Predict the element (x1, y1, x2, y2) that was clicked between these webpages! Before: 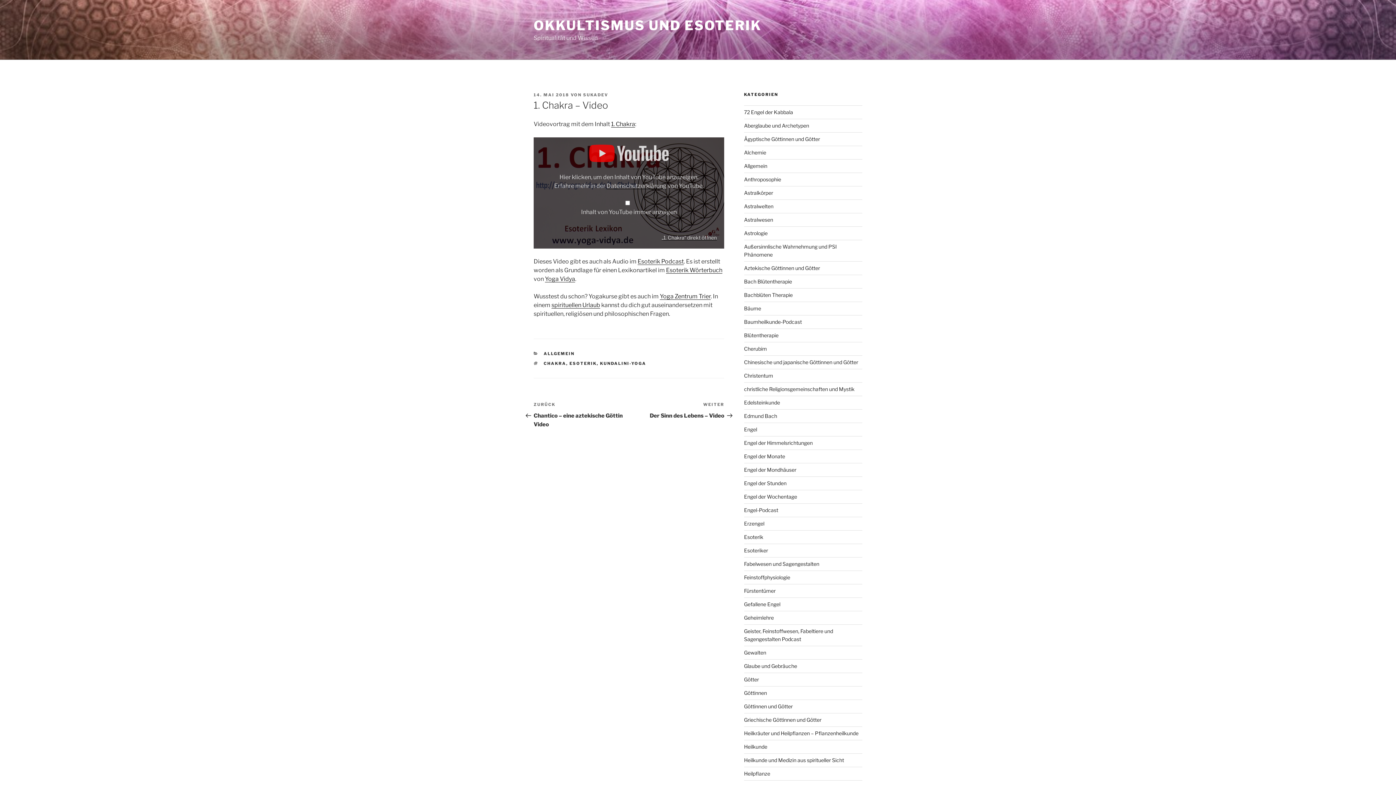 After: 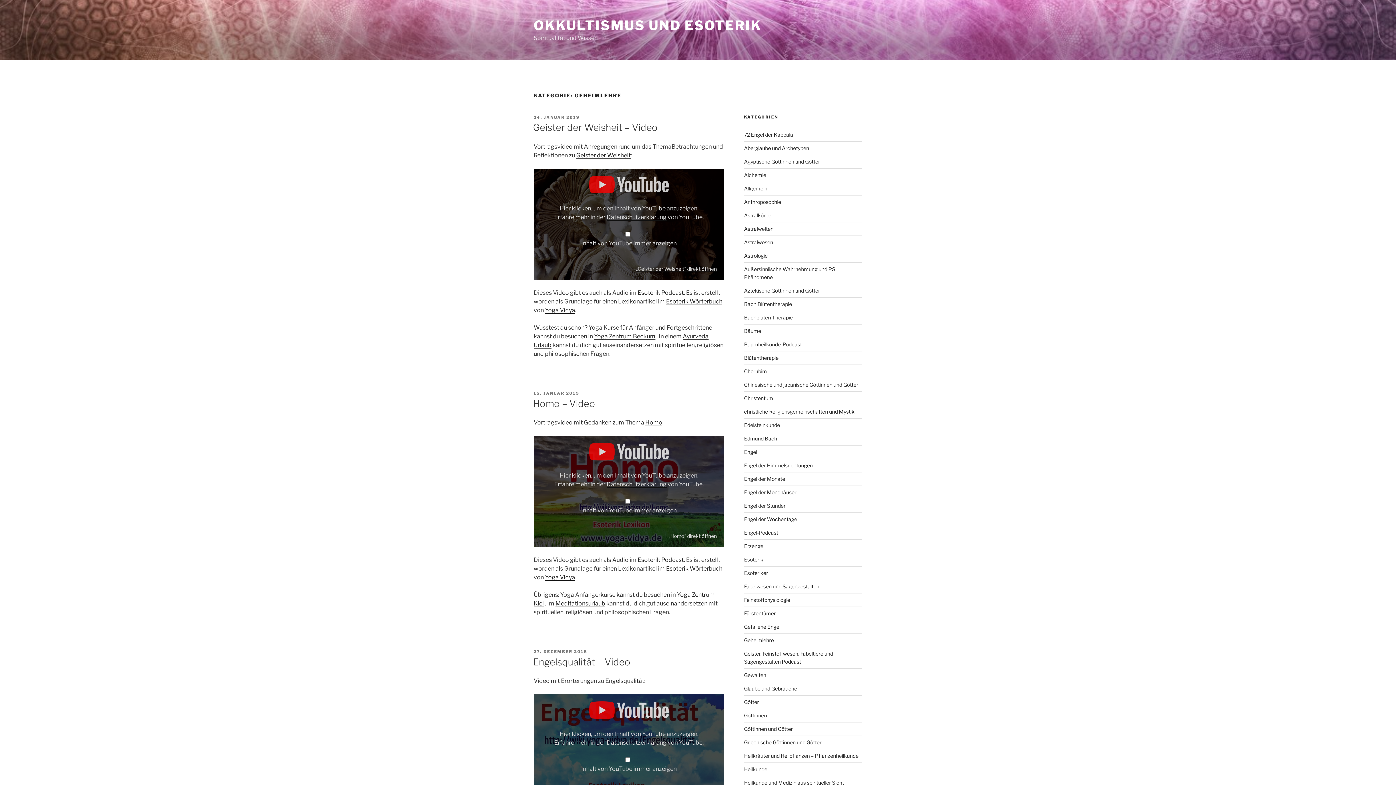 Action: label: Geheimlehre bbox: (744, 614, 774, 621)